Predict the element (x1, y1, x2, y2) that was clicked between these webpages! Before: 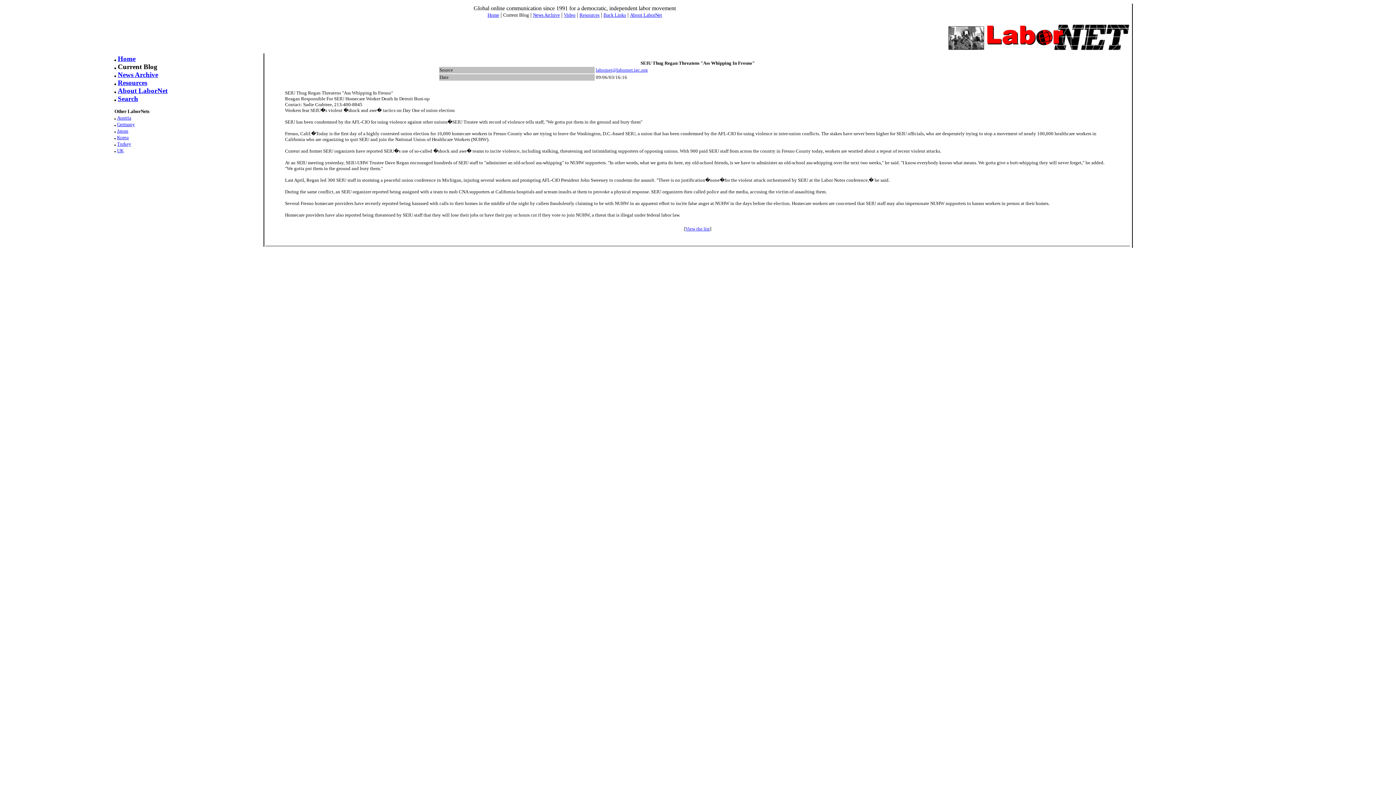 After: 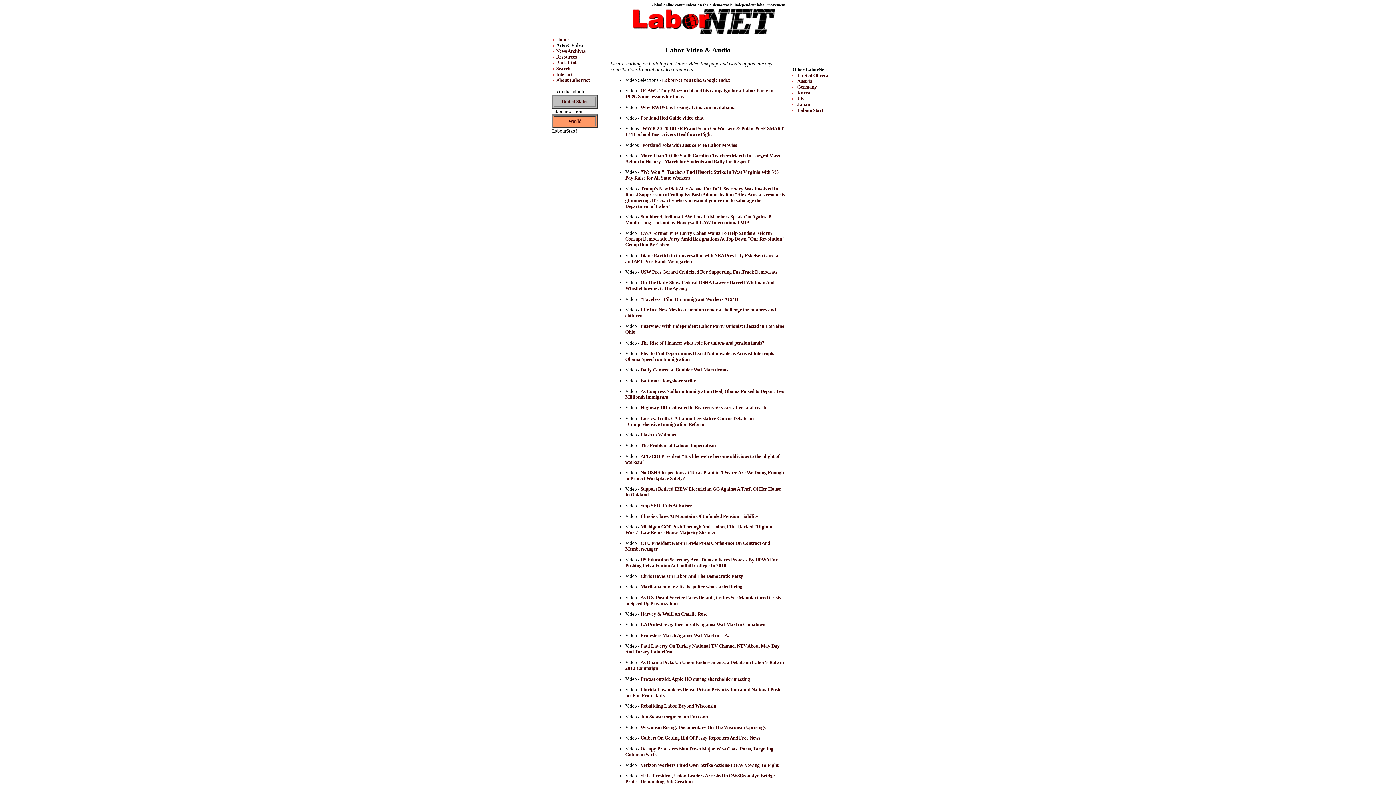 Action: bbox: (564, 11, 575, 17) label: Video